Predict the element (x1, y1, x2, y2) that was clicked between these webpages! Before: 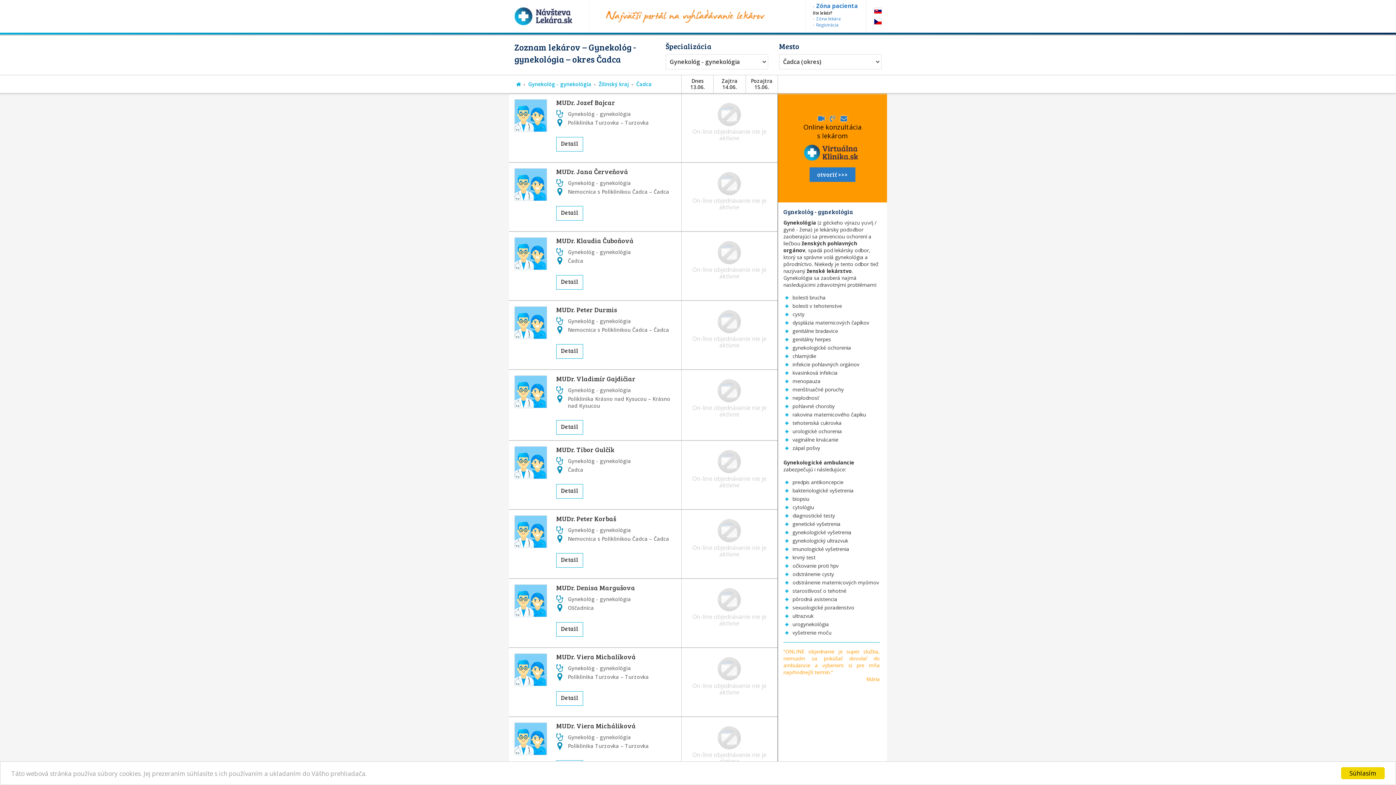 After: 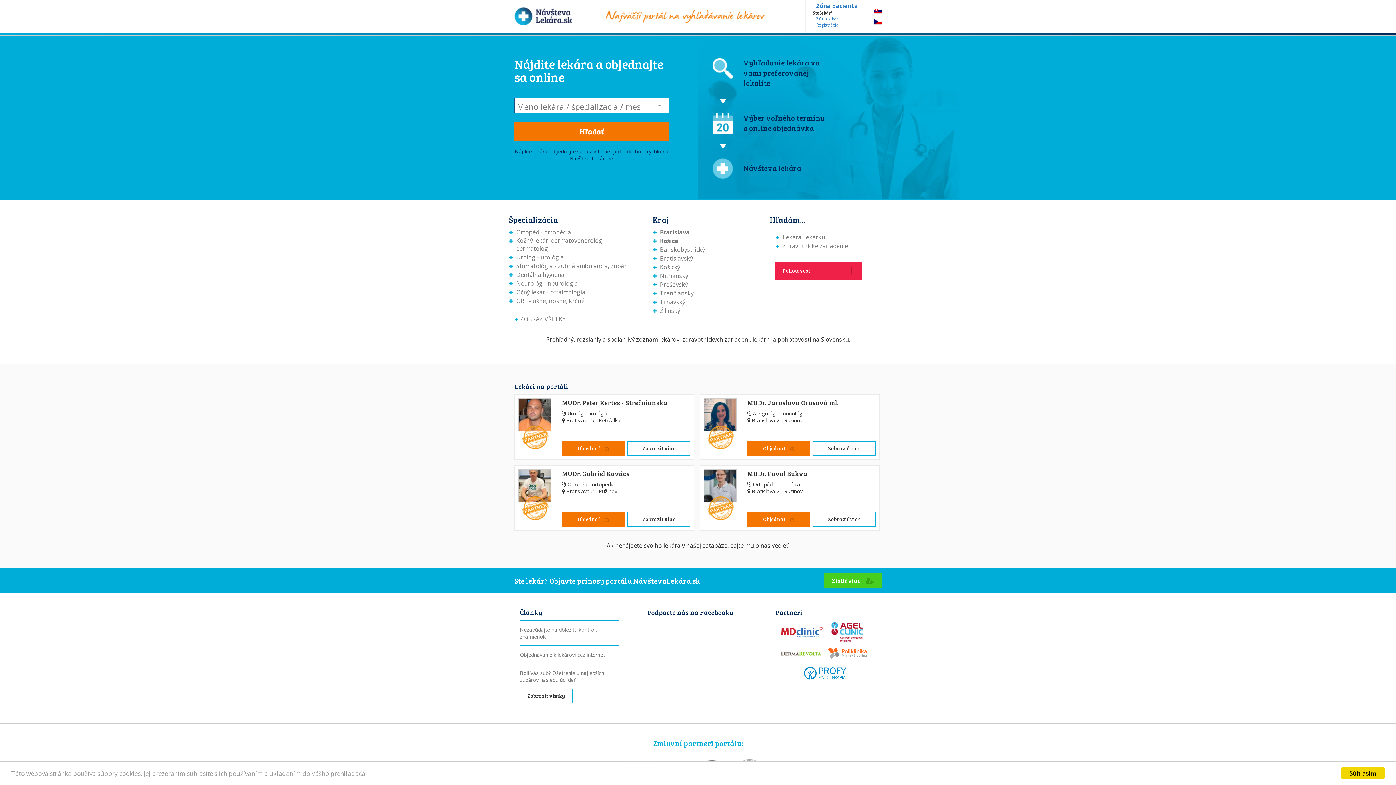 Action: bbox: (874, 7, 882, 13) label: SK